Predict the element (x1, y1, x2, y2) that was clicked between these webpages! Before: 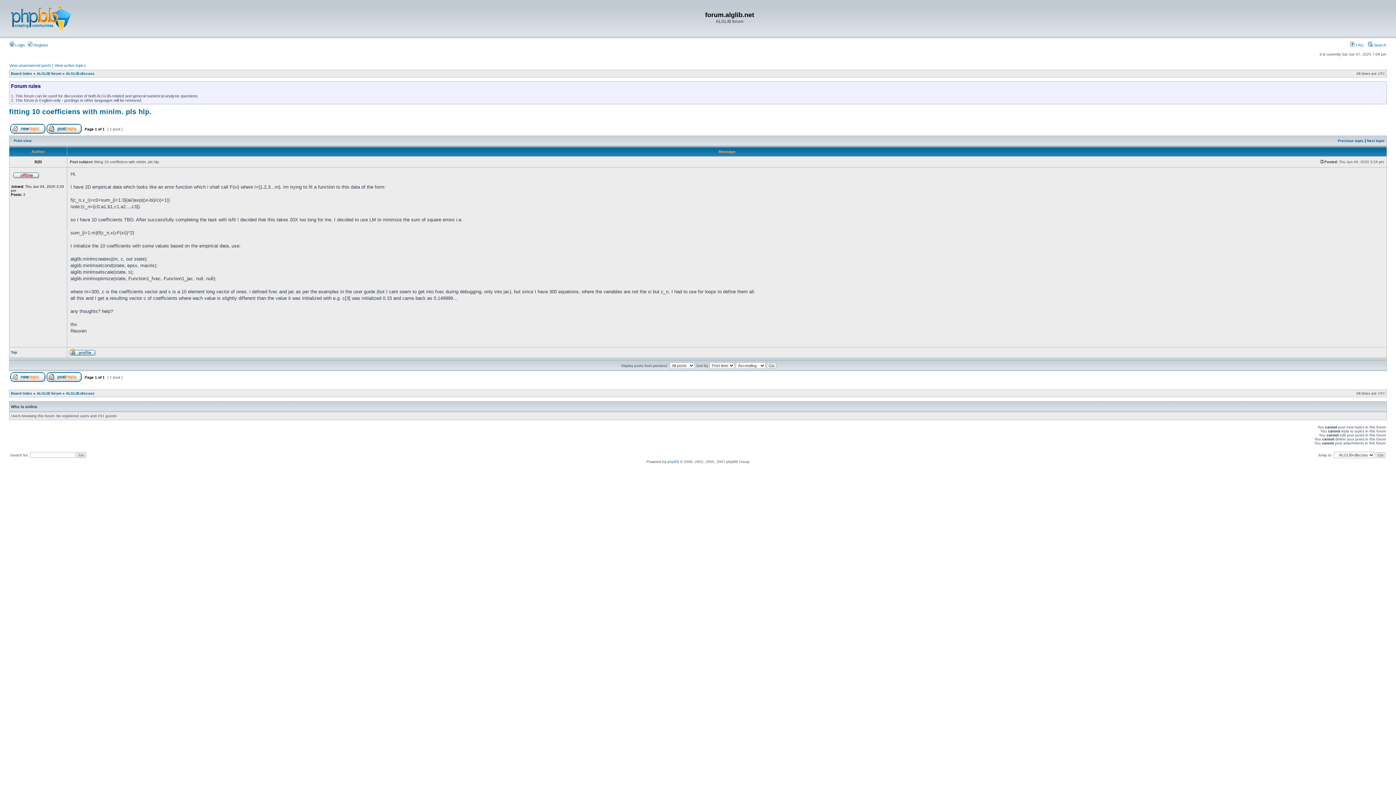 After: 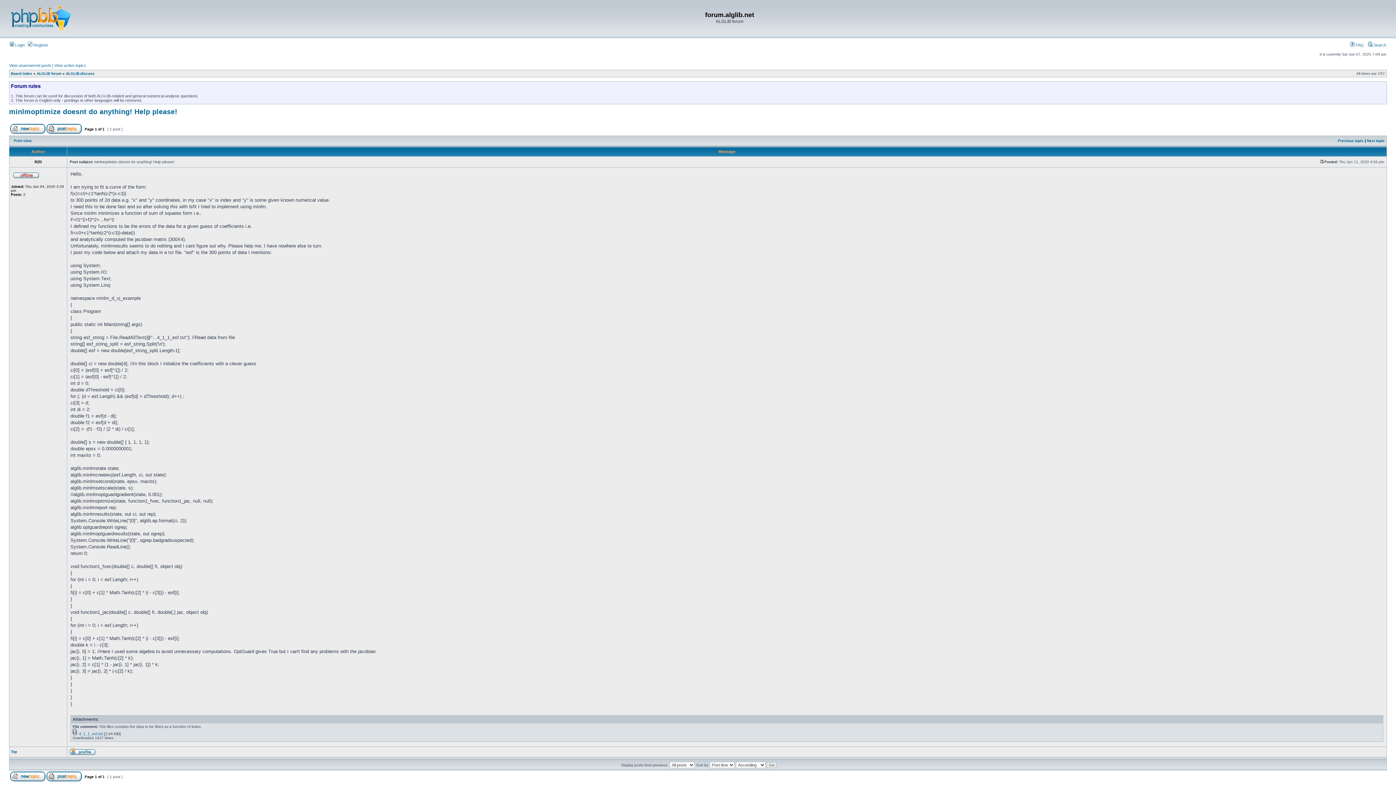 Action: bbox: (1367, 138, 1385, 142) label: Next topic